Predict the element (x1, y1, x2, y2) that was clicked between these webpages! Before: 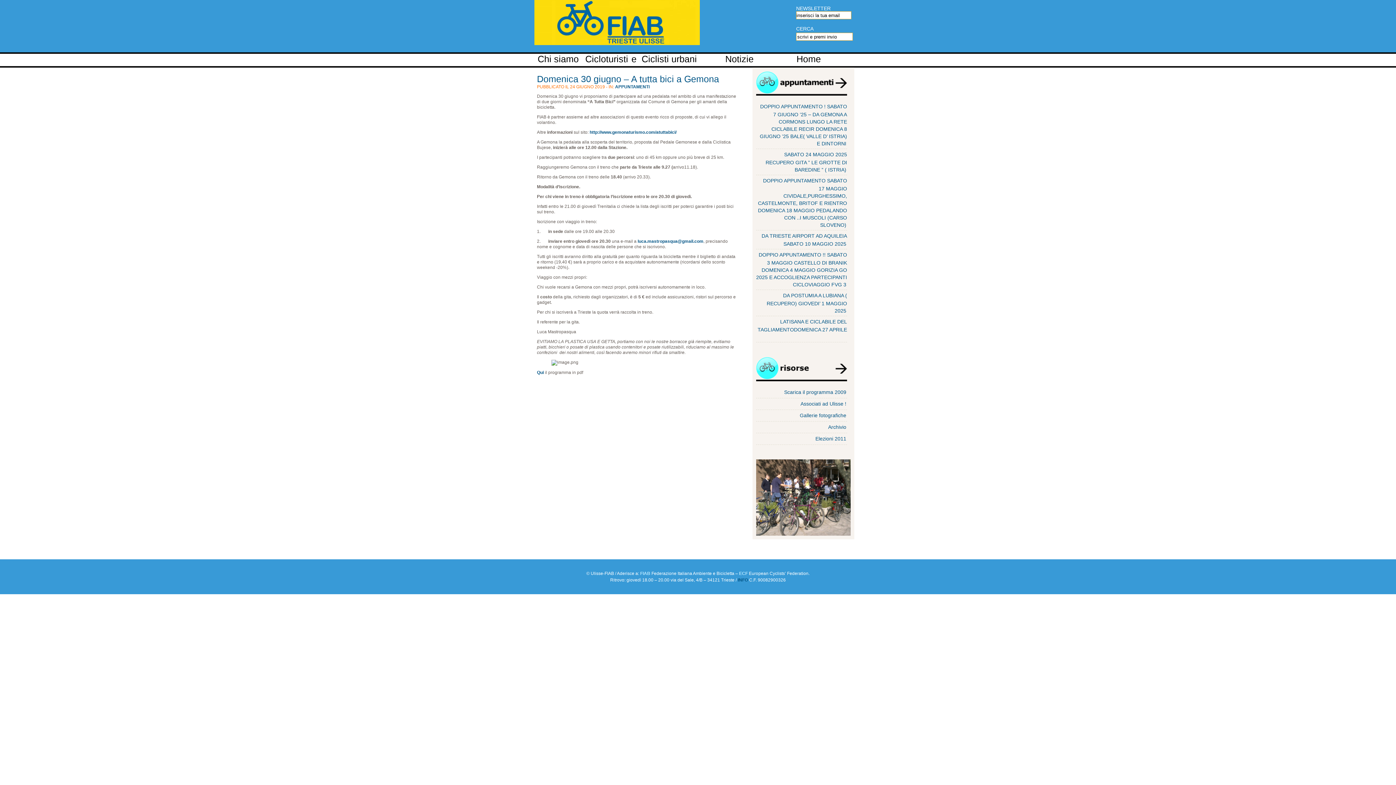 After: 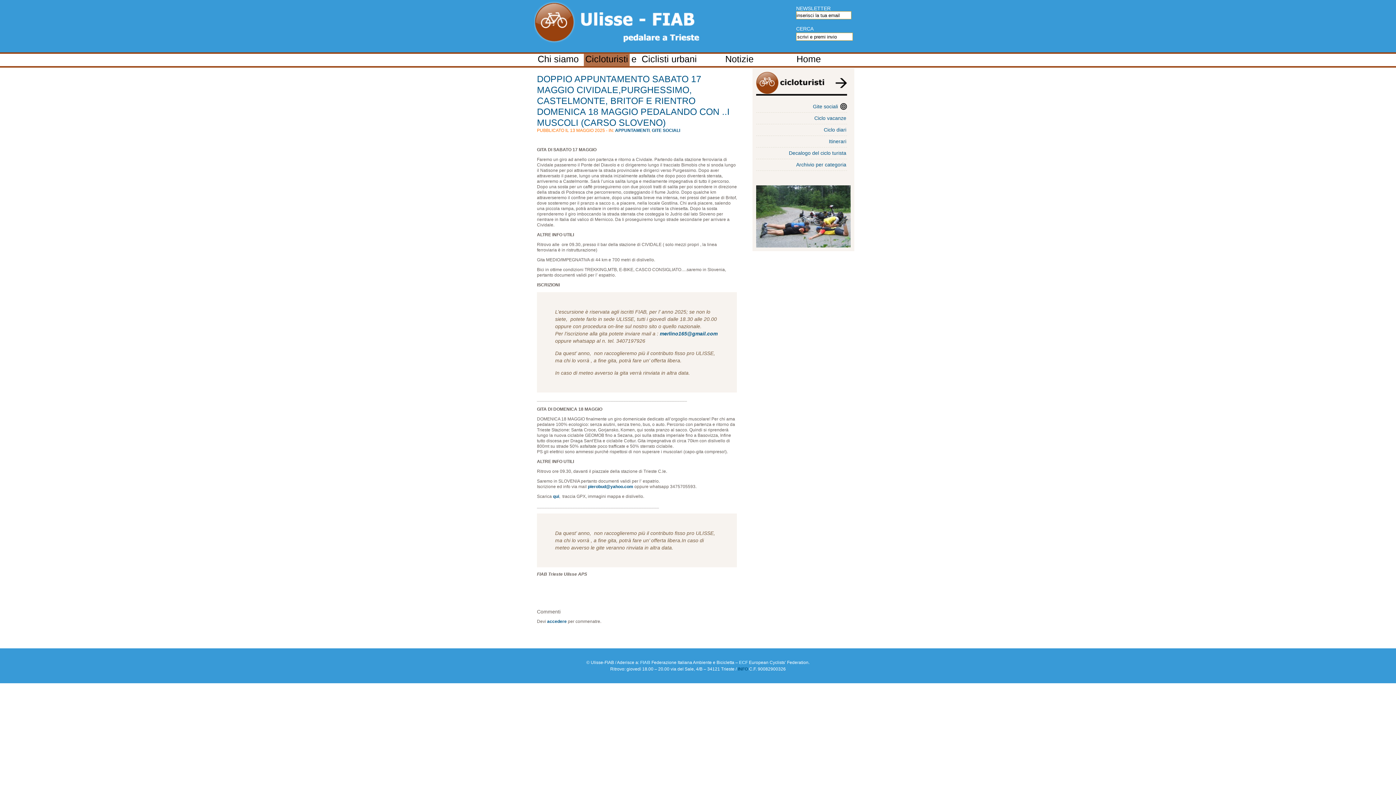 Action: label: DOPPIO APPUNTAMENTO SABATO 17 MAGGIO CIVIDALE,PURGHESSIMO, CASTELMONTE, BRITOF E RIENTRO DOMENICA 18 MAGGIO PEDALANDO CON ..I MUSCOLI (CARSO SLOVENO) bbox: (758, 177, 847, 228)